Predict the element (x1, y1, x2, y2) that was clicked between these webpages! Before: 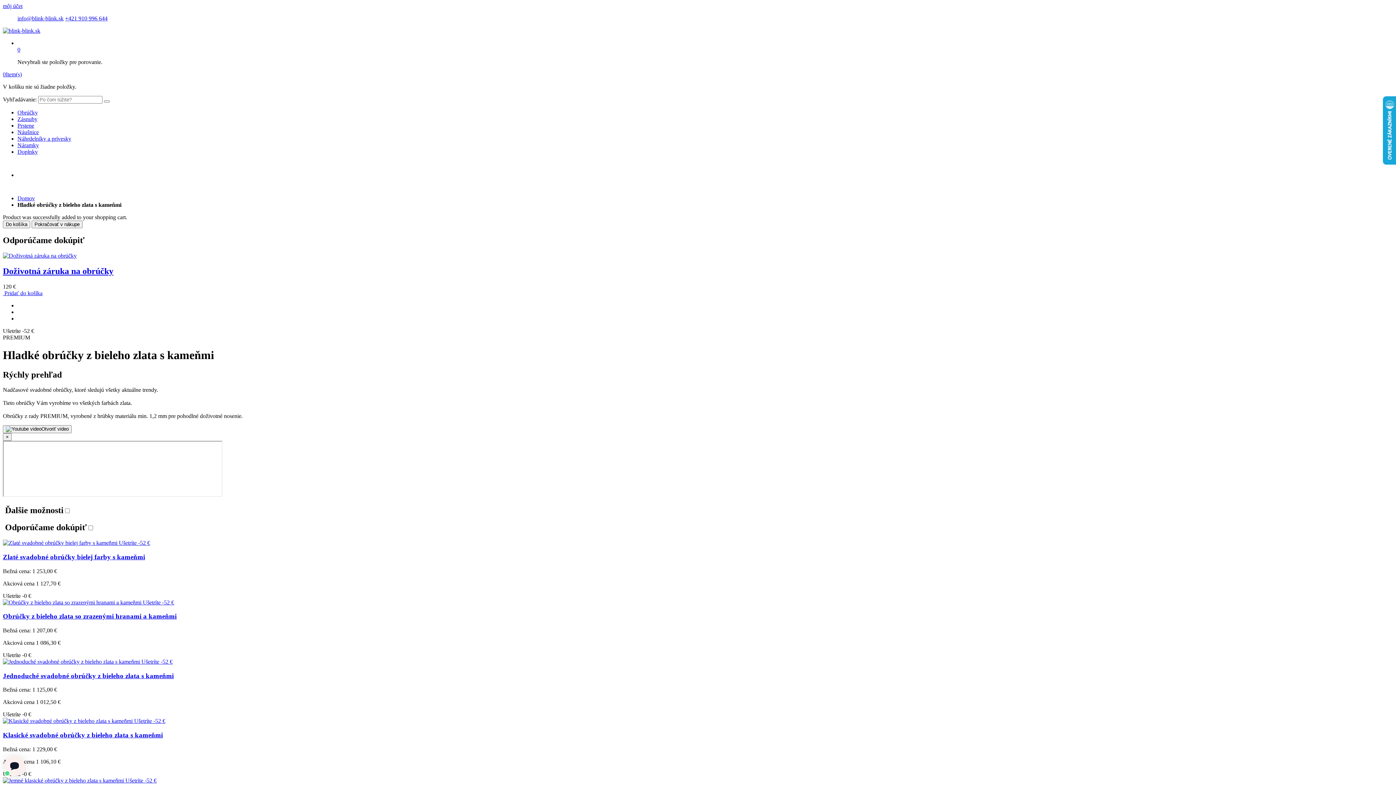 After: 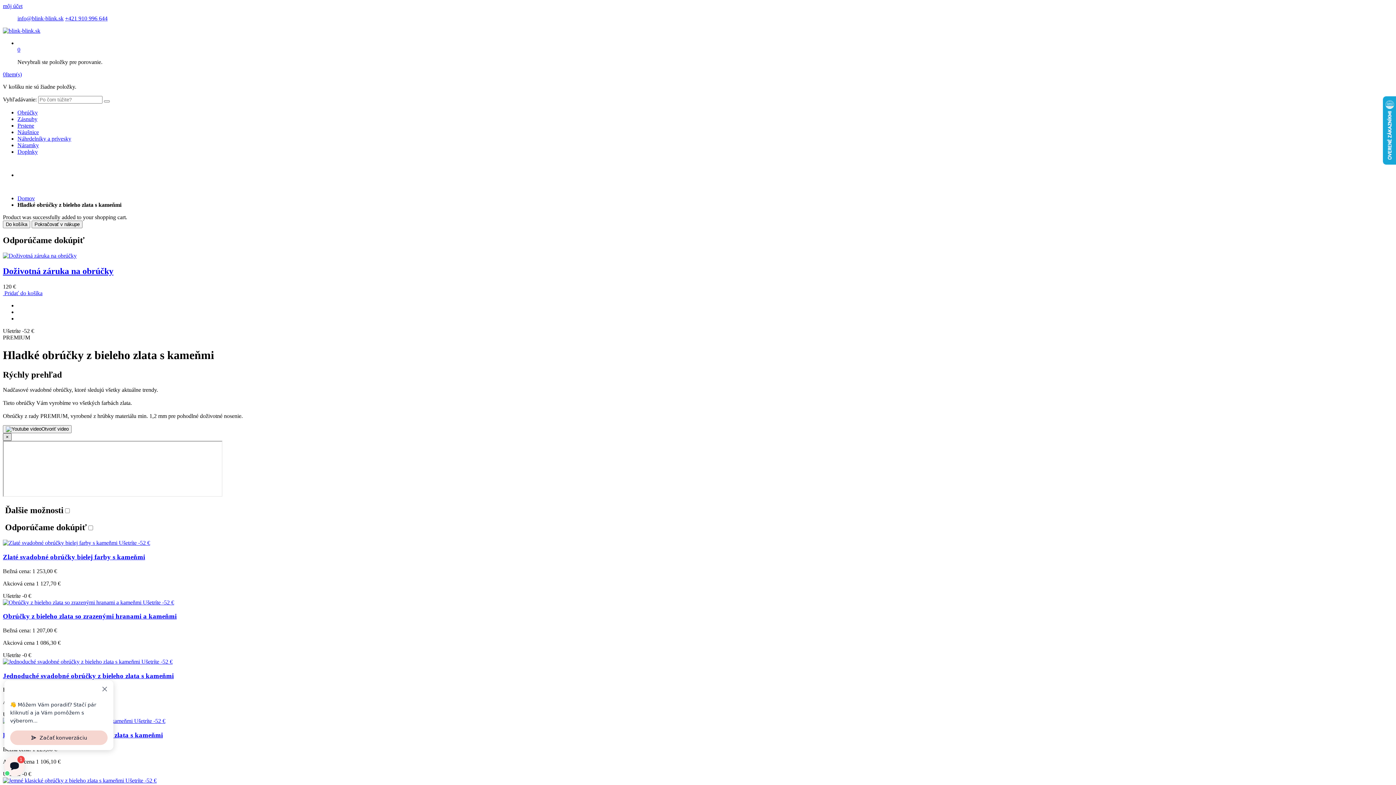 Action: bbox: (2, 433, 11, 441) label: Close